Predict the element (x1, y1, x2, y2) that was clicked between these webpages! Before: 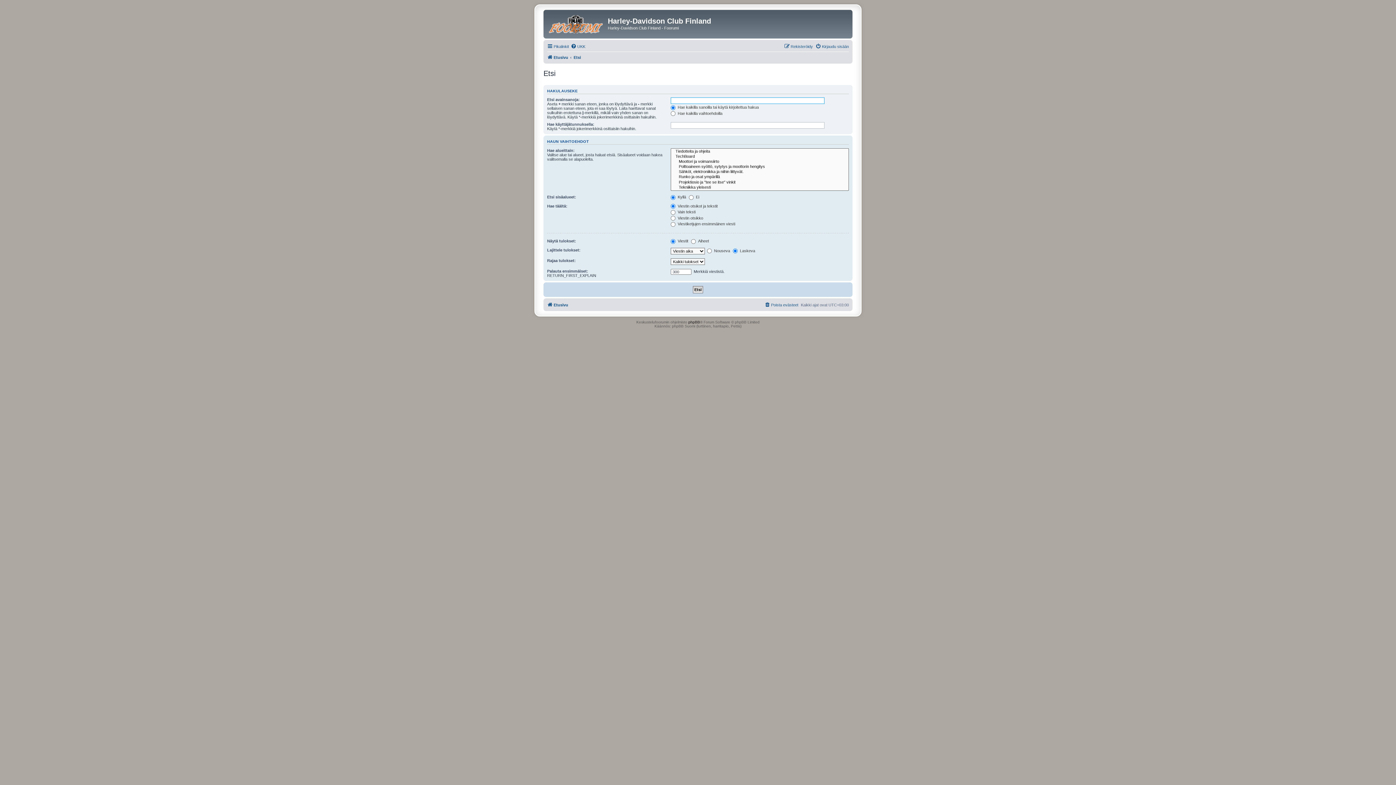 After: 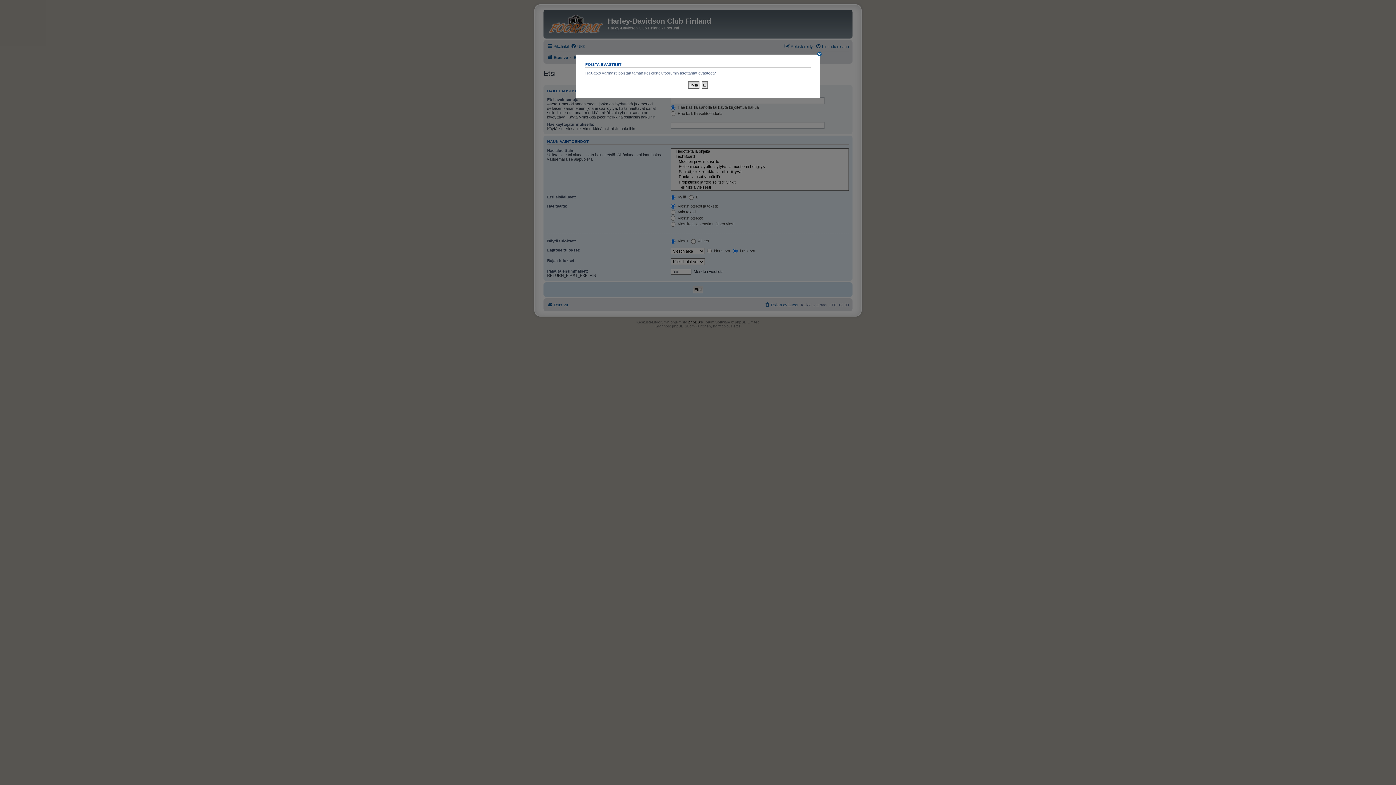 Action: label: Poista evästeet bbox: (764, 300, 798, 309)